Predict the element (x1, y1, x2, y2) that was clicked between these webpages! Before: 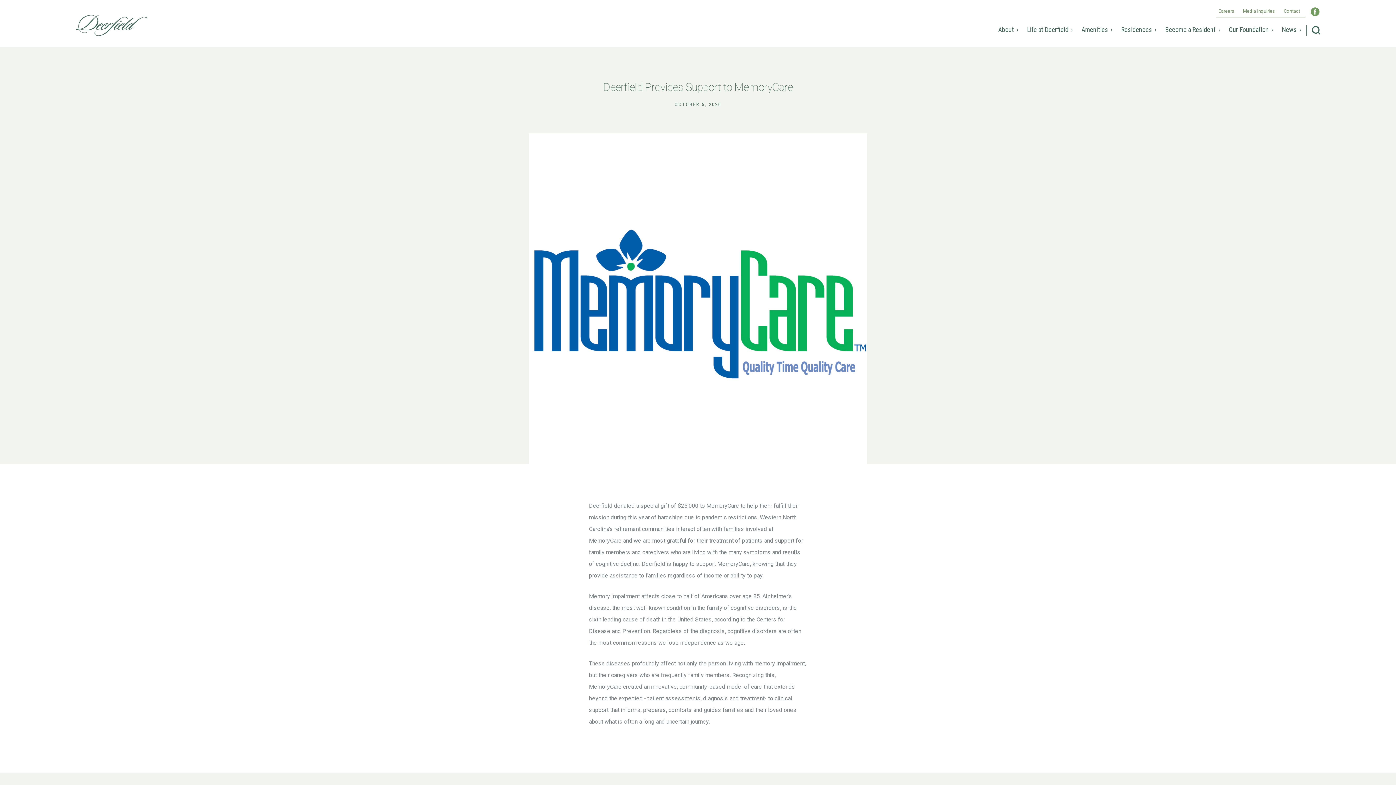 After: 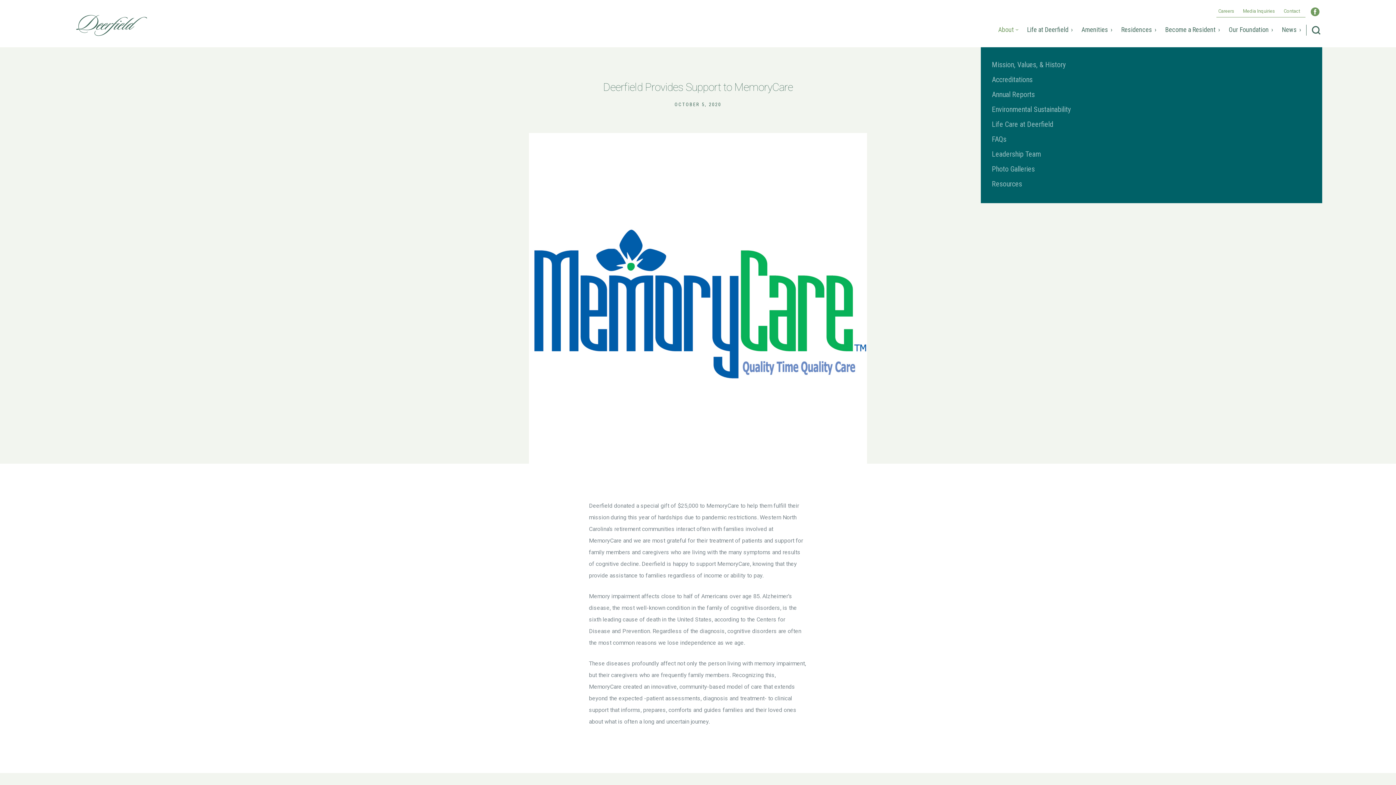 Action: label: About bbox: (996, 24, 1020, 47)